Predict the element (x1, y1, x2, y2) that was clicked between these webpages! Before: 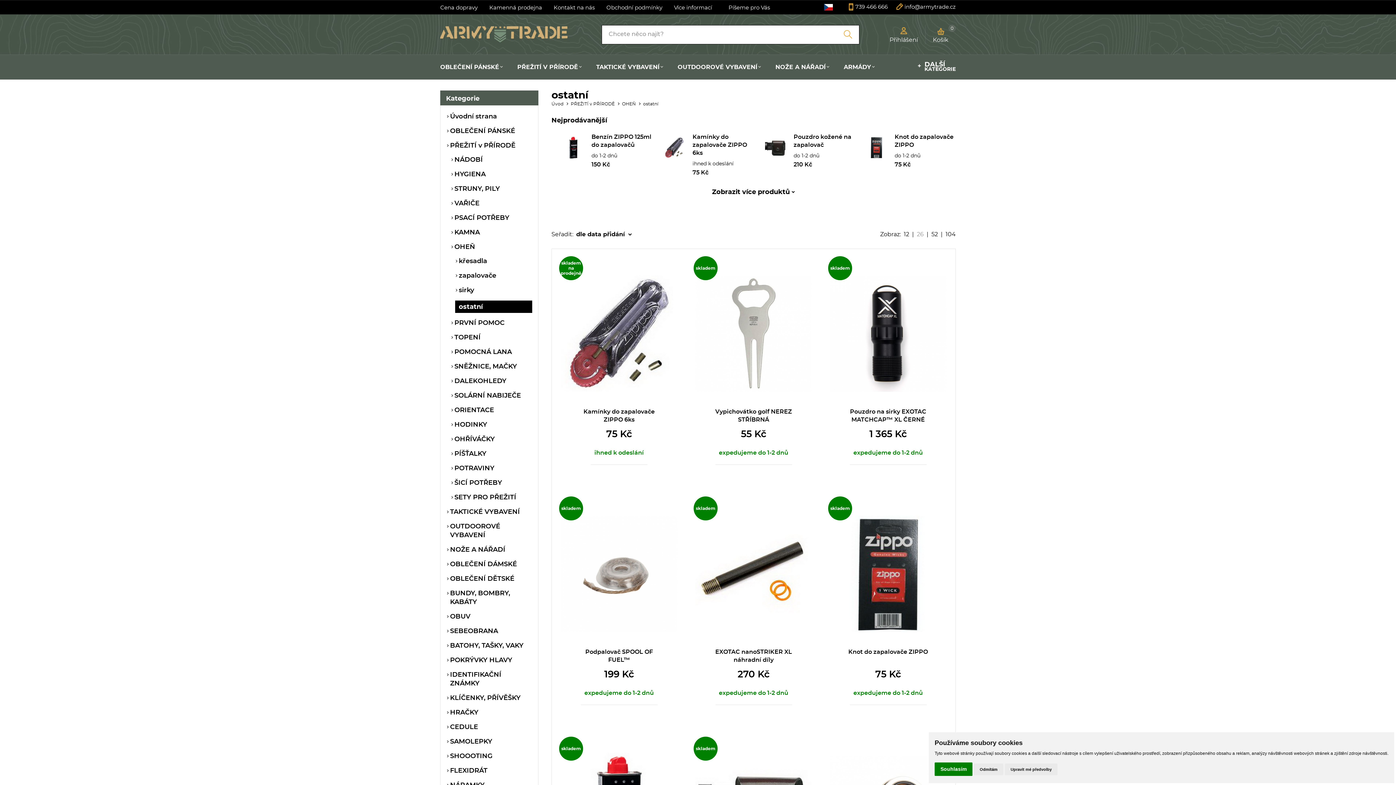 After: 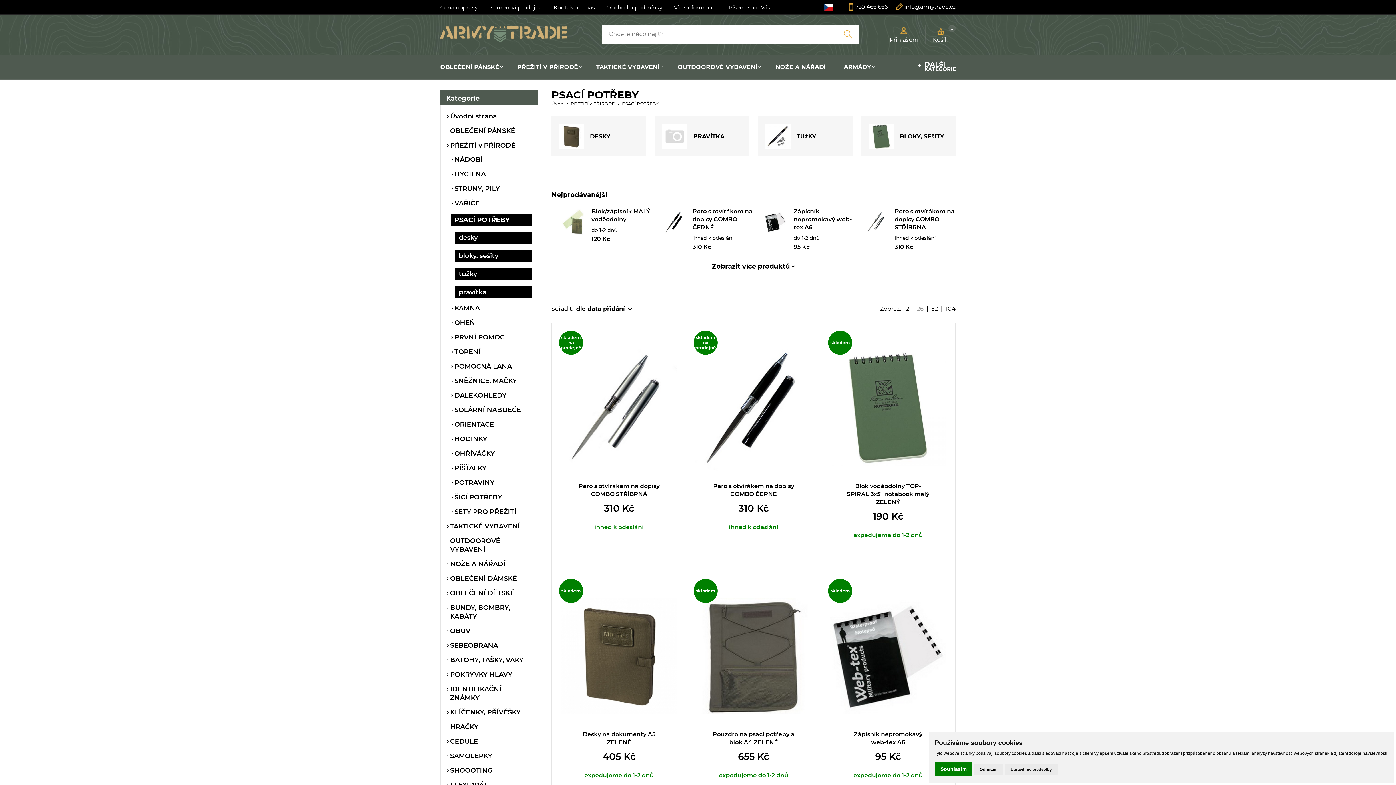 Action: label: PSACÍ POTŘEBY bbox: (450, 213, 532, 222)